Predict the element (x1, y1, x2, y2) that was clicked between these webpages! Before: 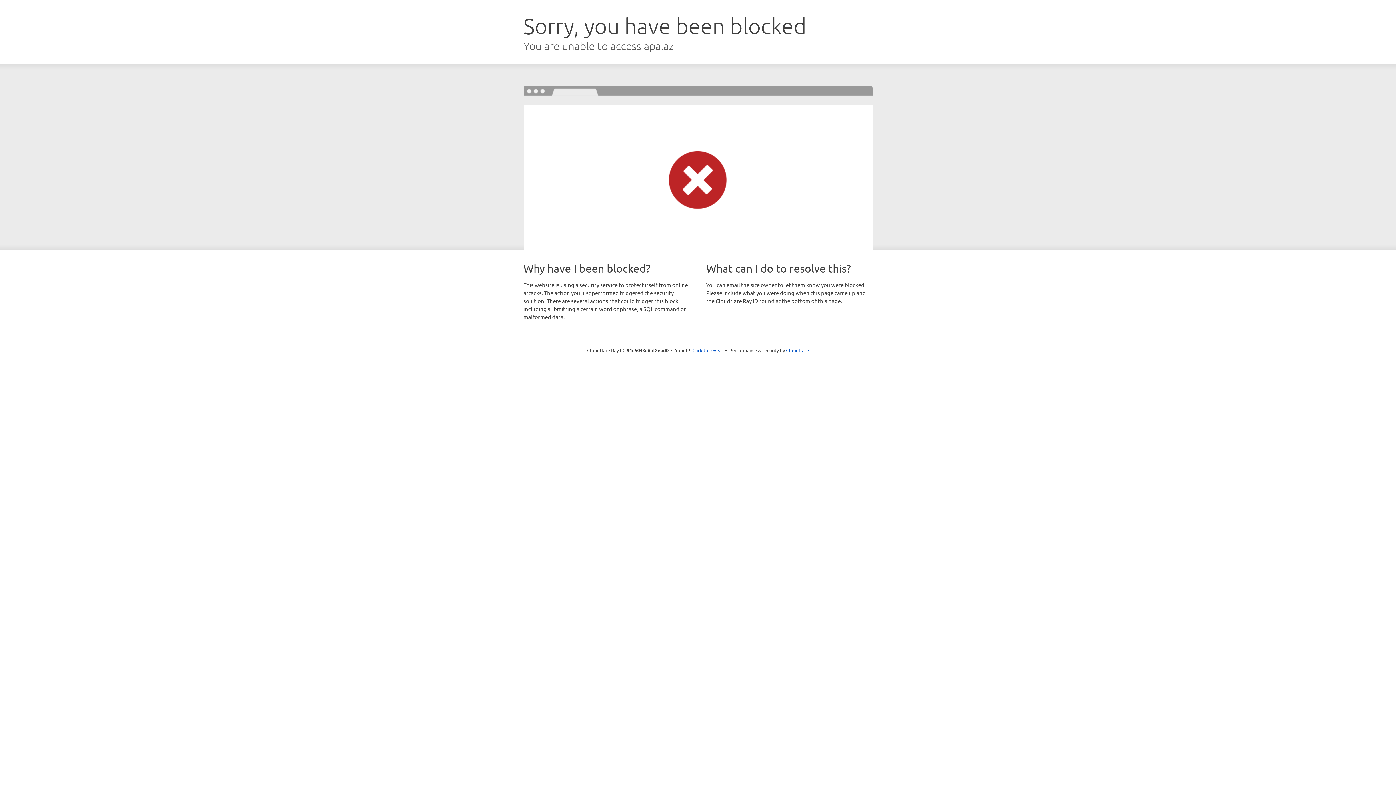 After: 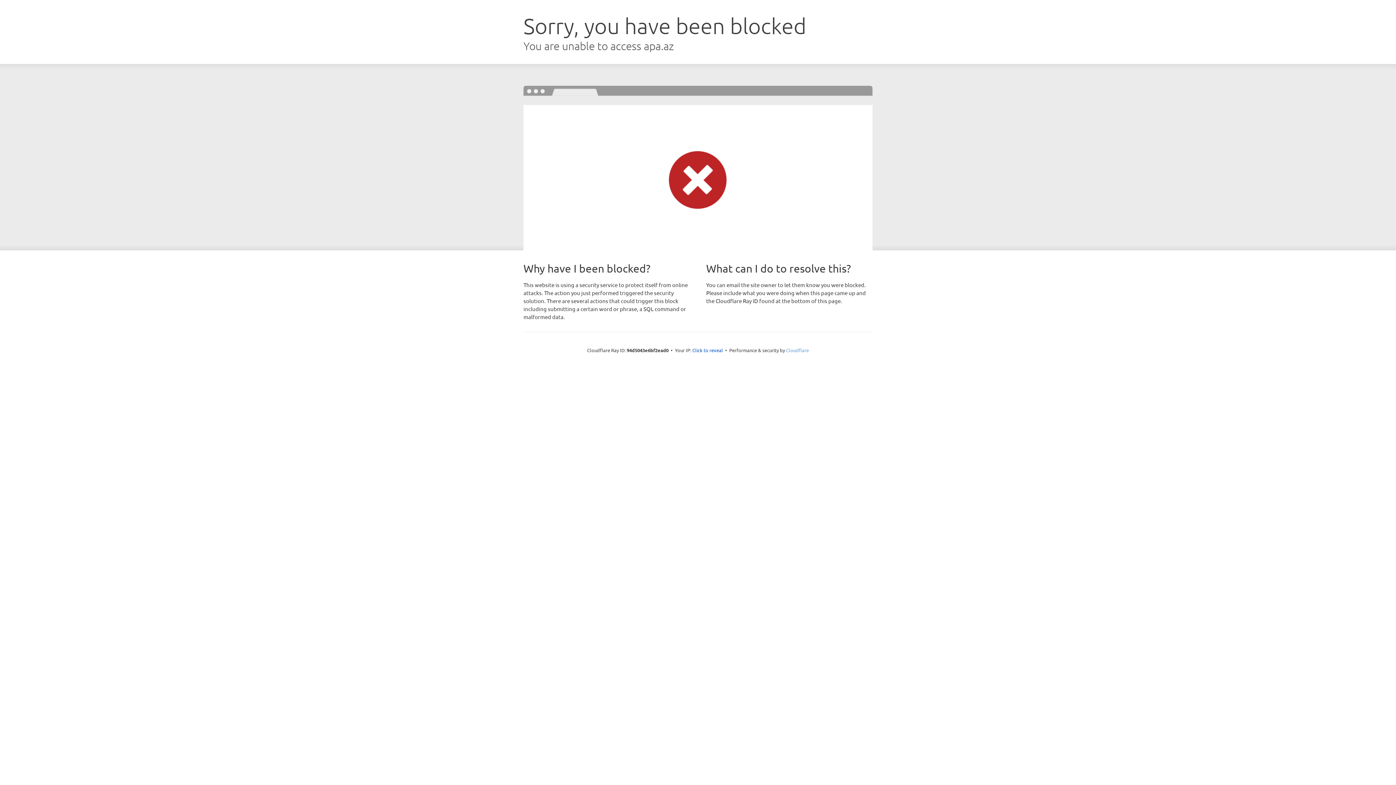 Action: label: Cloudflare bbox: (786, 347, 809, 353)